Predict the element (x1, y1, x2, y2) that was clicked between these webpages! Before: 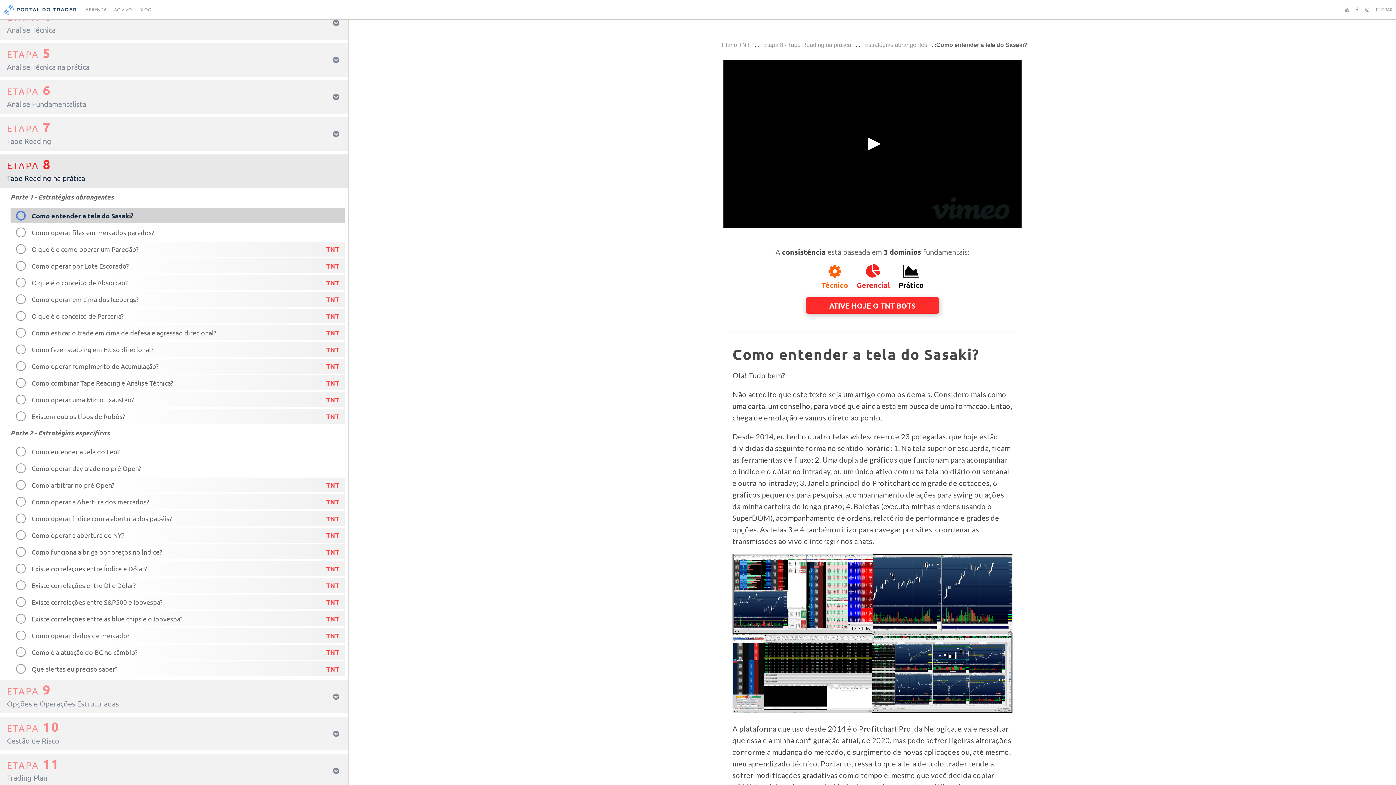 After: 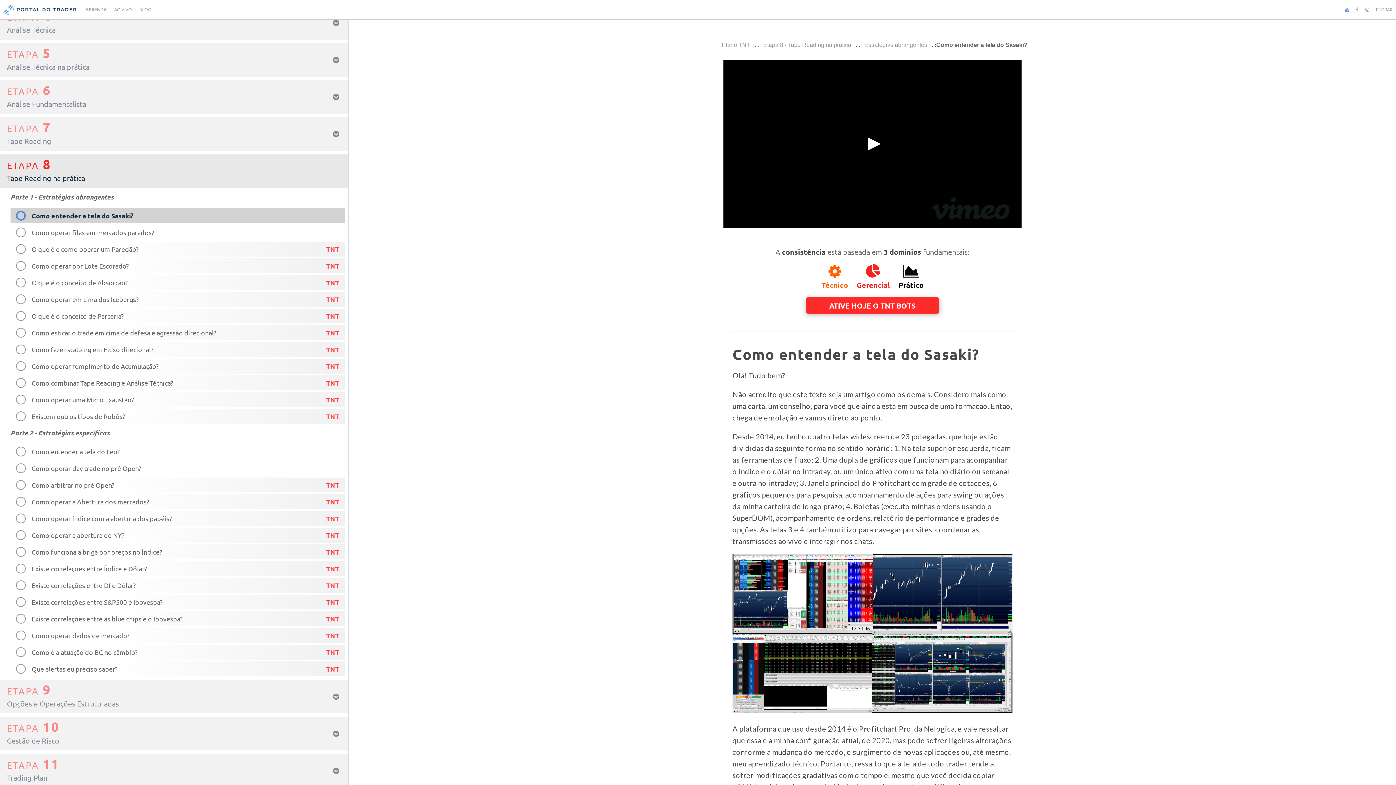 Action: bbox: (1342, 0, 1352, 19) label: YouTube